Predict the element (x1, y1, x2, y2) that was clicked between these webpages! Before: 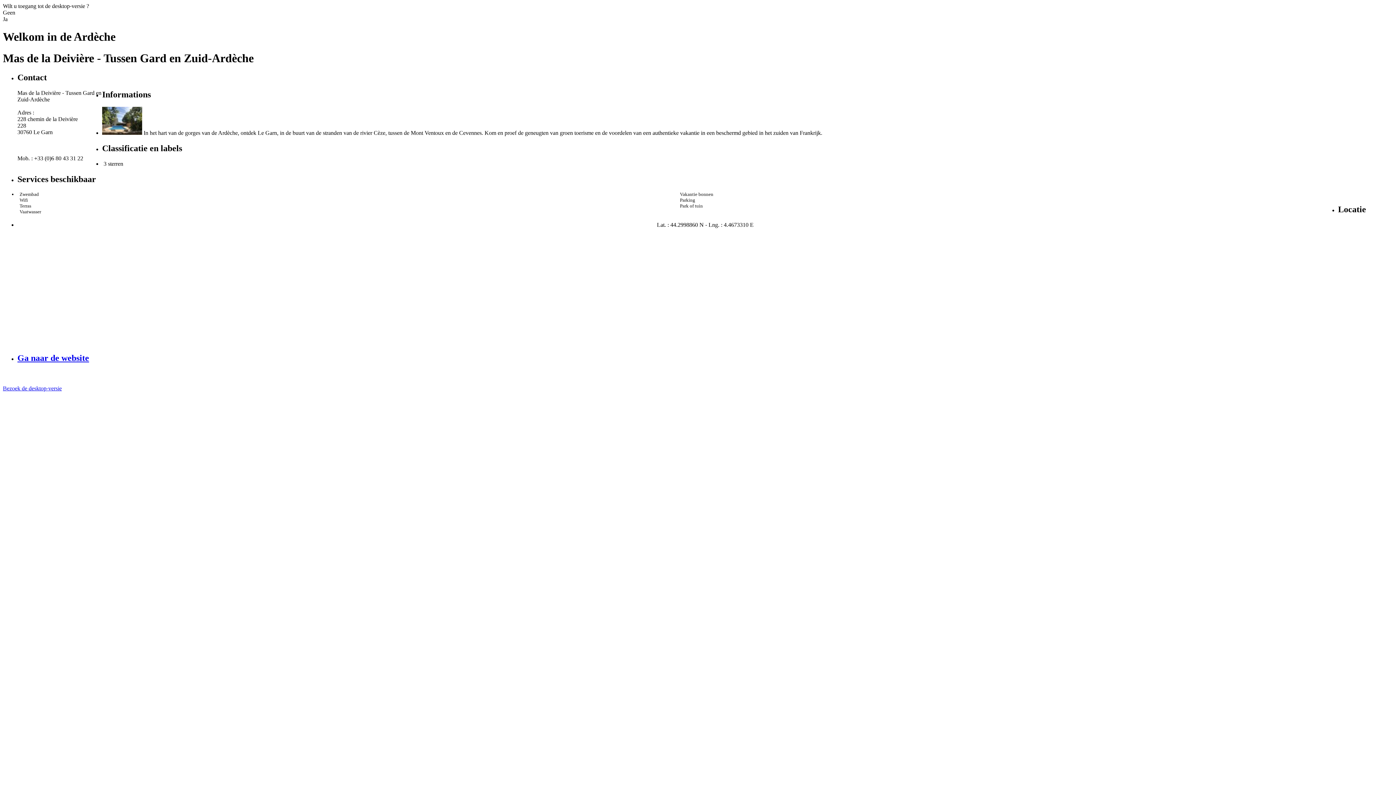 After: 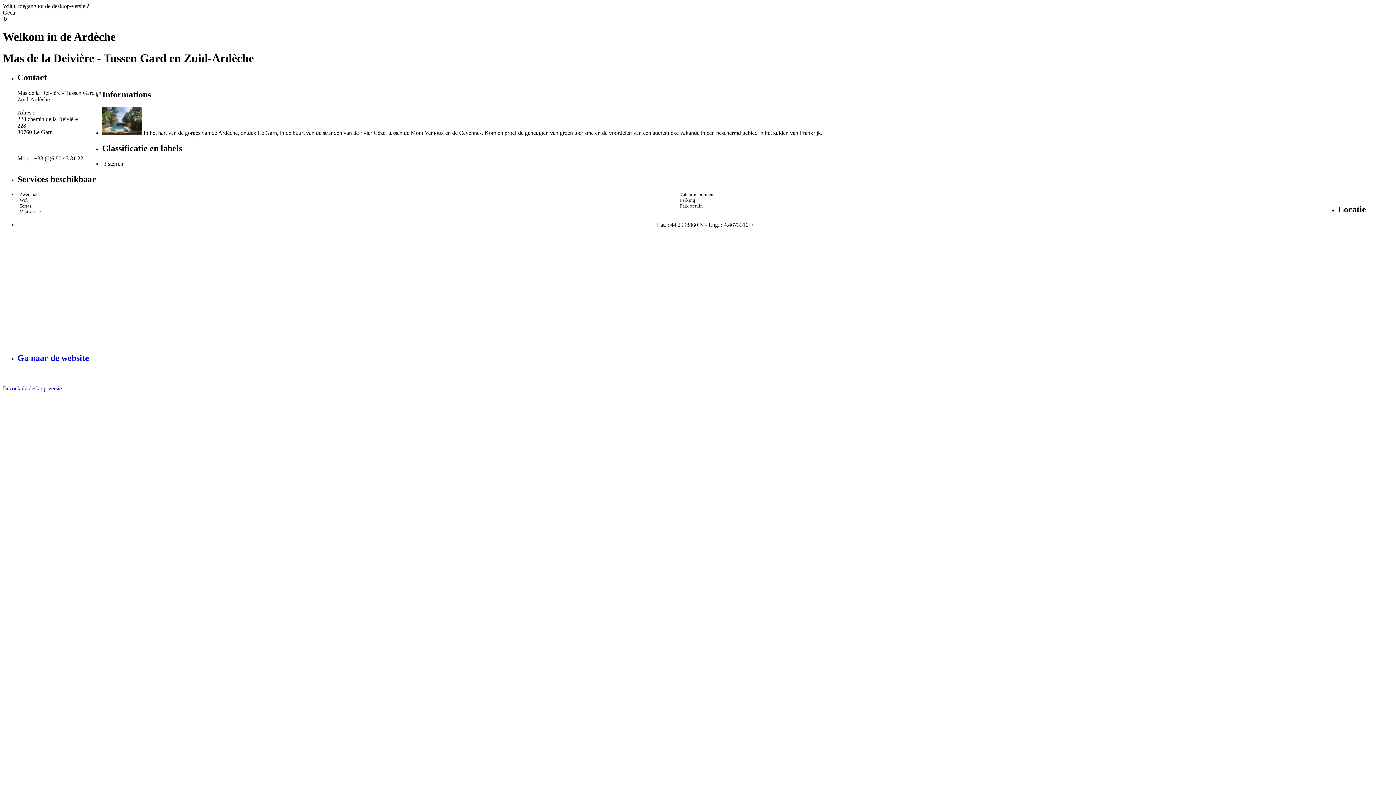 Action: label: Ga naar de website bbox: (17, 353, 89, 363)